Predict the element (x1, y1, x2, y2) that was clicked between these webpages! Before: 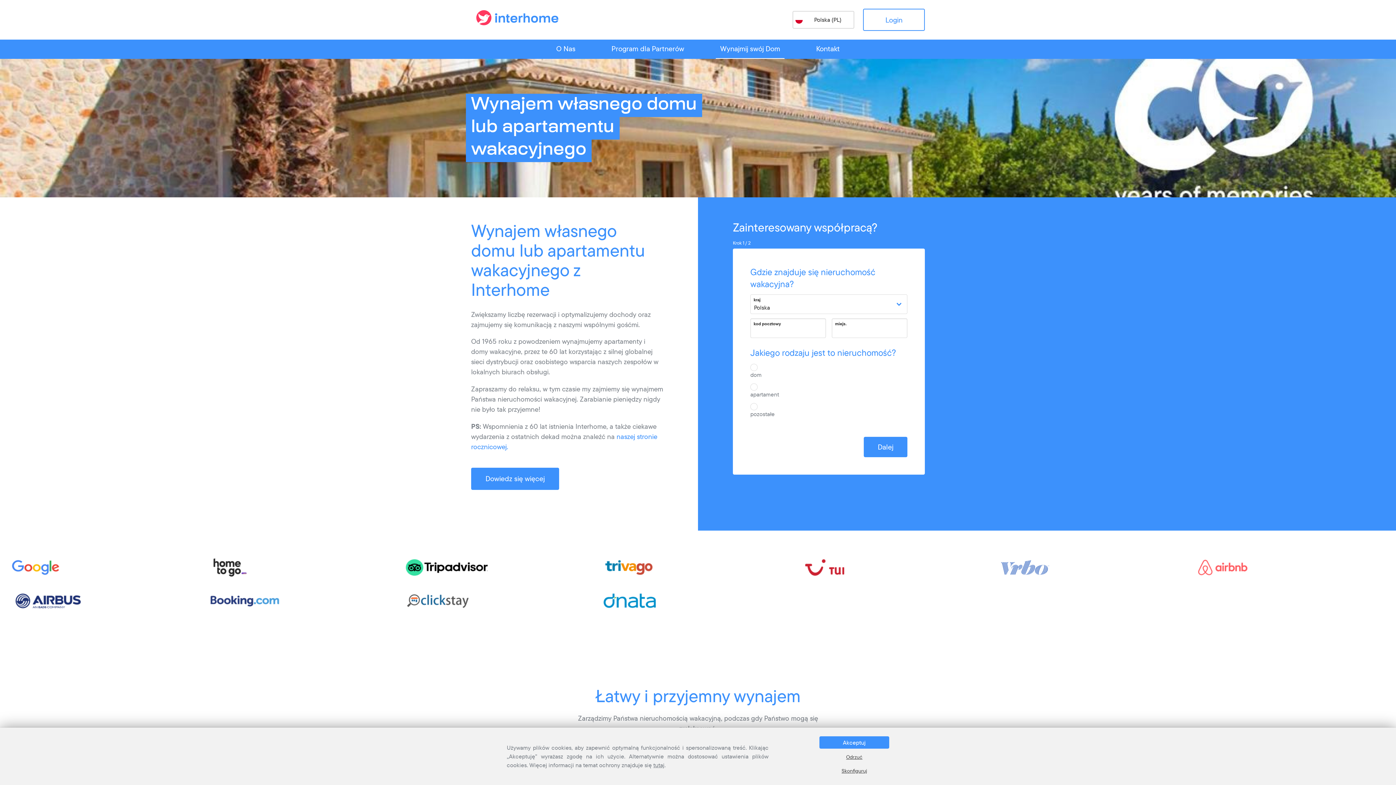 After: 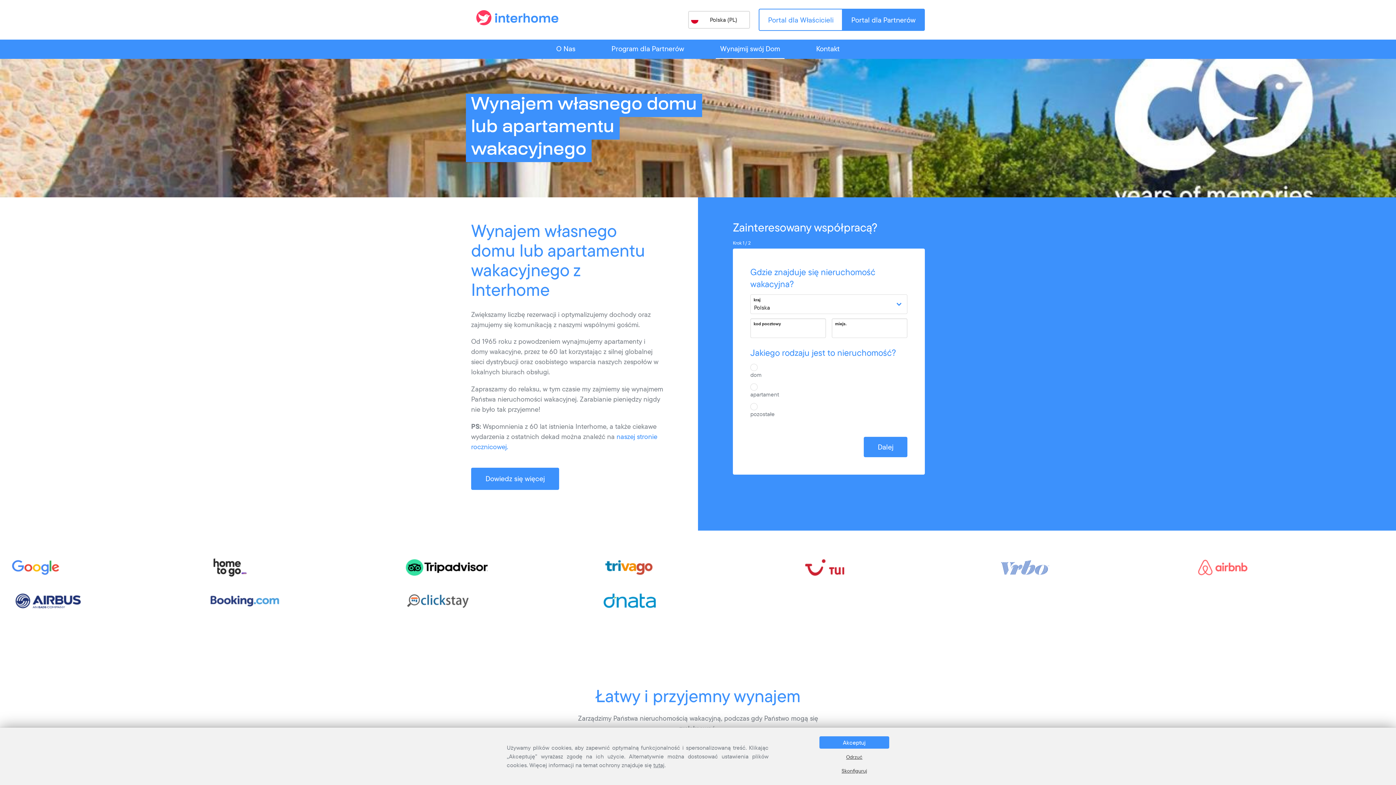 Action: label: Login bbox: (863, 8, 925, 30)